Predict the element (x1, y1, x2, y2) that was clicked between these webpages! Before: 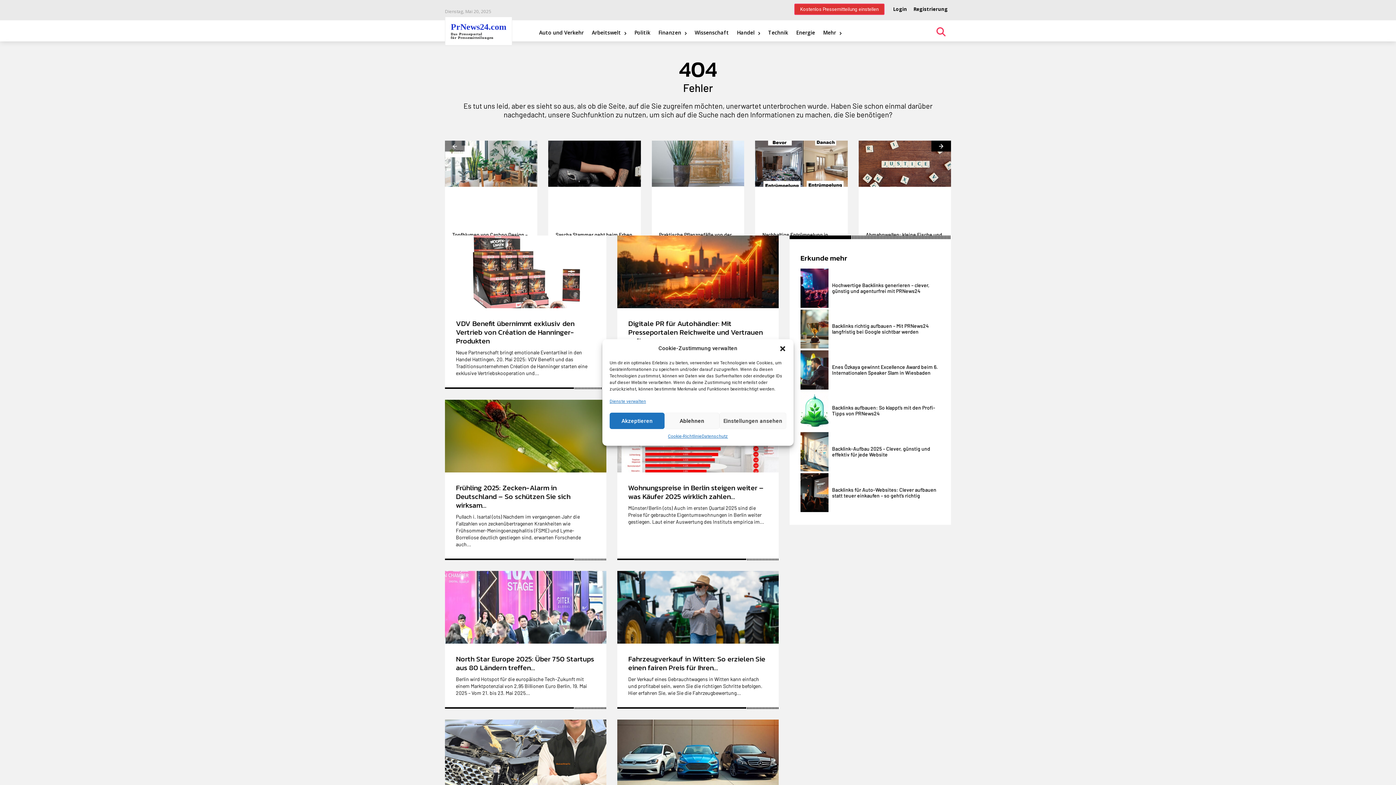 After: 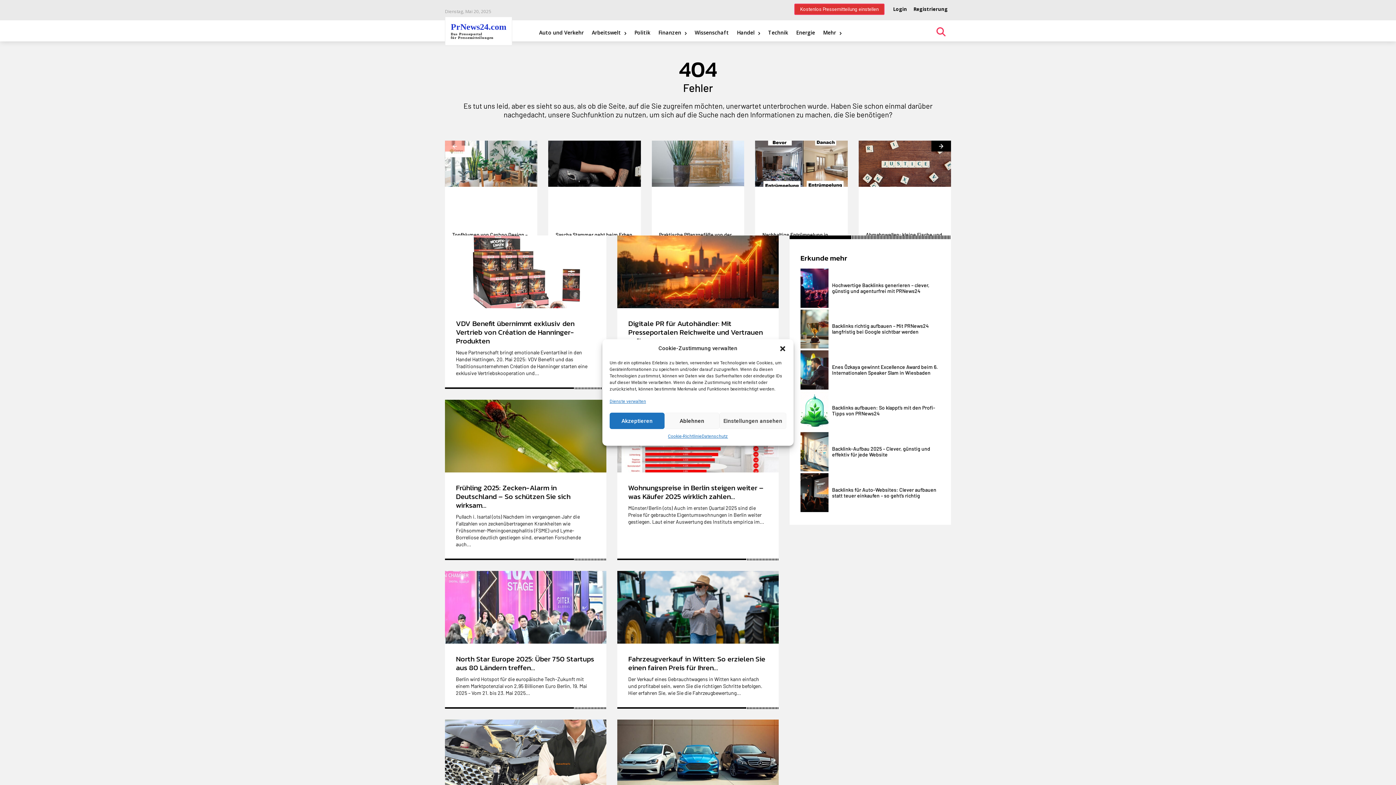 Action: bbox: (445, 140, 464, 151) label: prev-page